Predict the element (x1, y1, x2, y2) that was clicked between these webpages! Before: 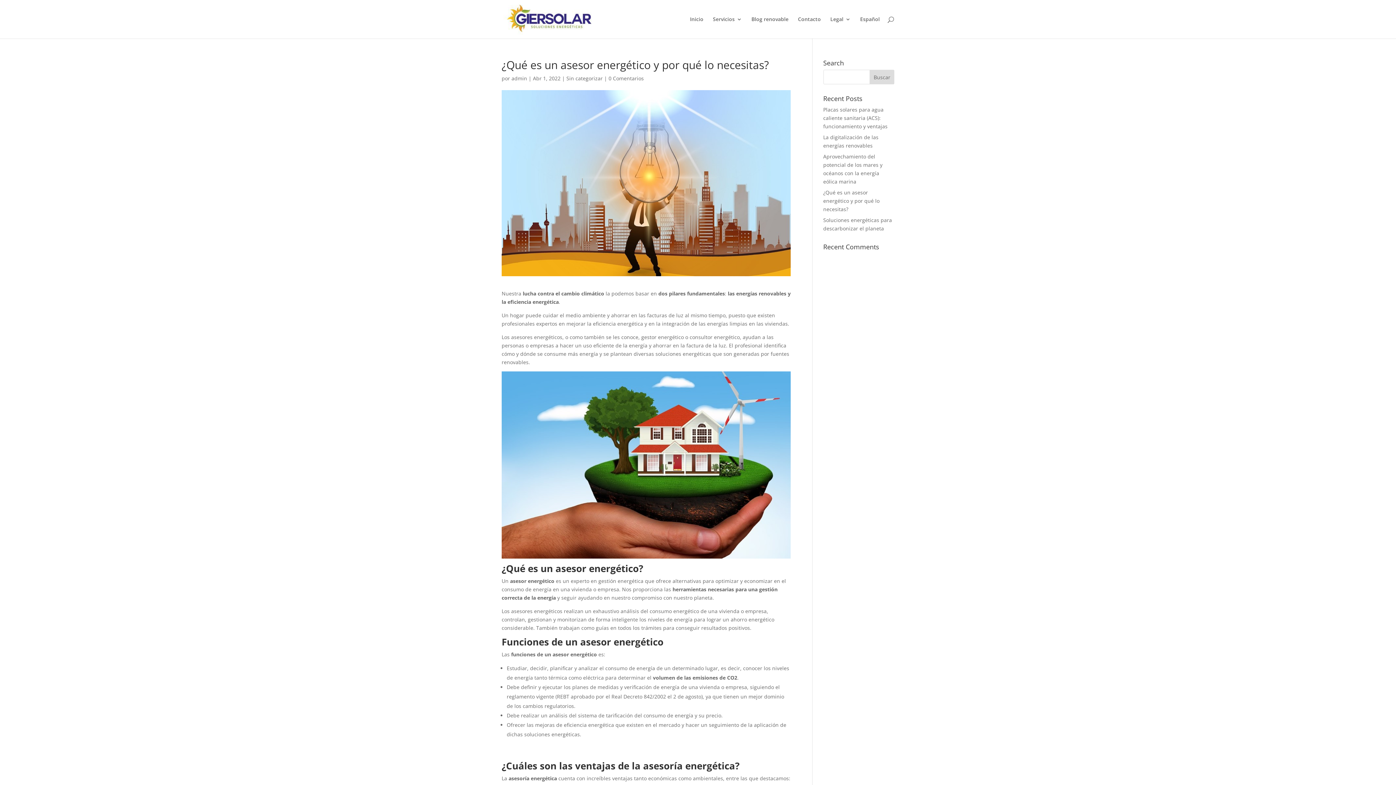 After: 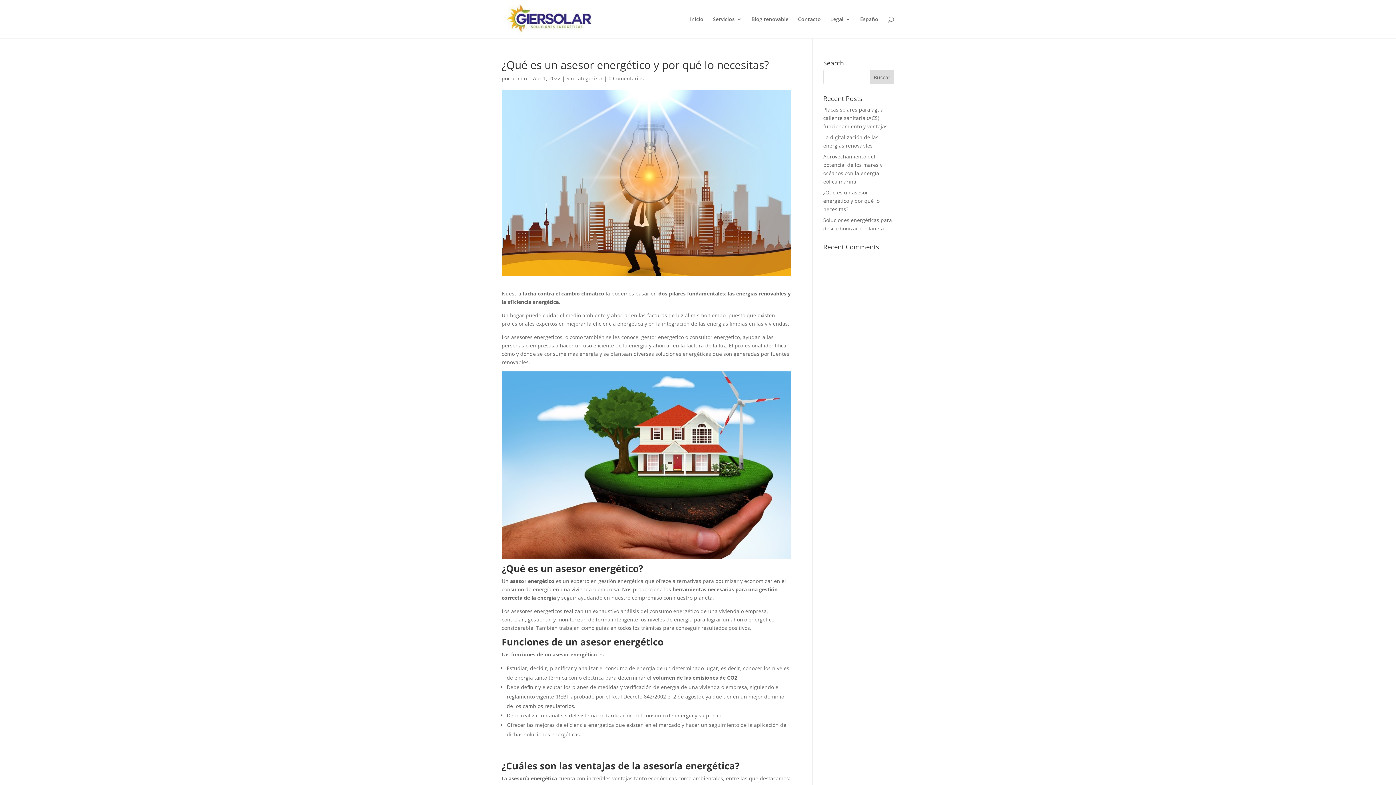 Action: bbox: (823, 189, 879, 212) label: ¿Qué es un asesor energético y por qué lo necesitas?